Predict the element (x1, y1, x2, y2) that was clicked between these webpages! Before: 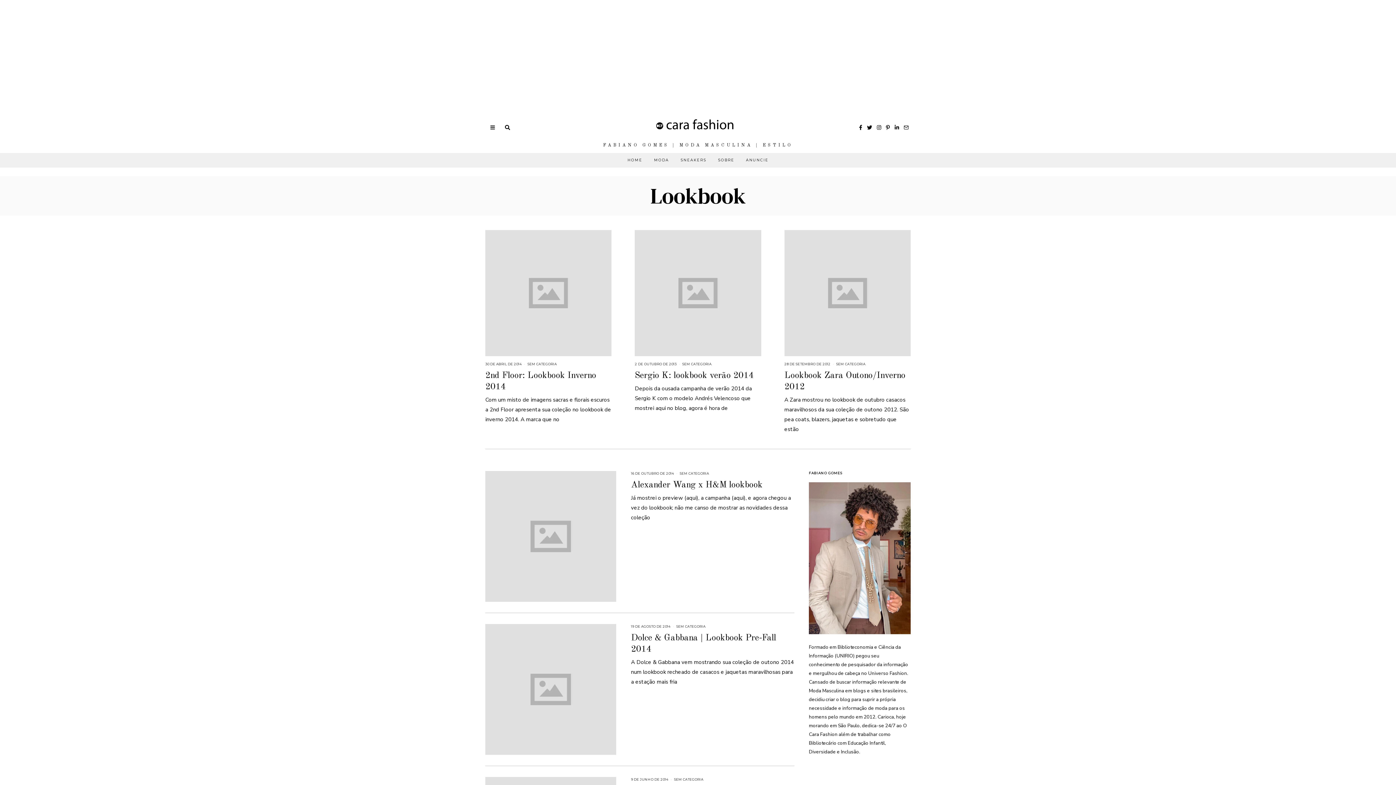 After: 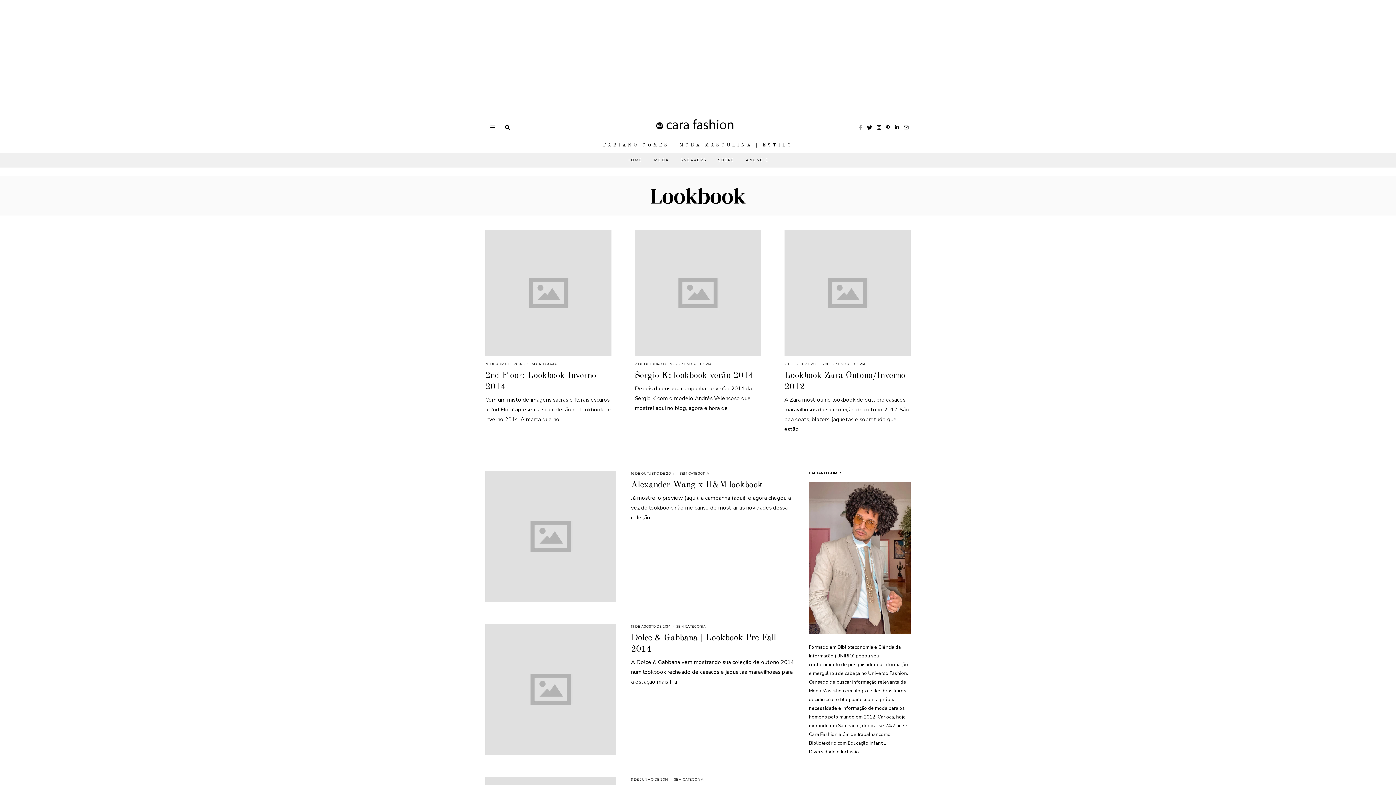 Action: bbox: (857, 123, 864, 131)